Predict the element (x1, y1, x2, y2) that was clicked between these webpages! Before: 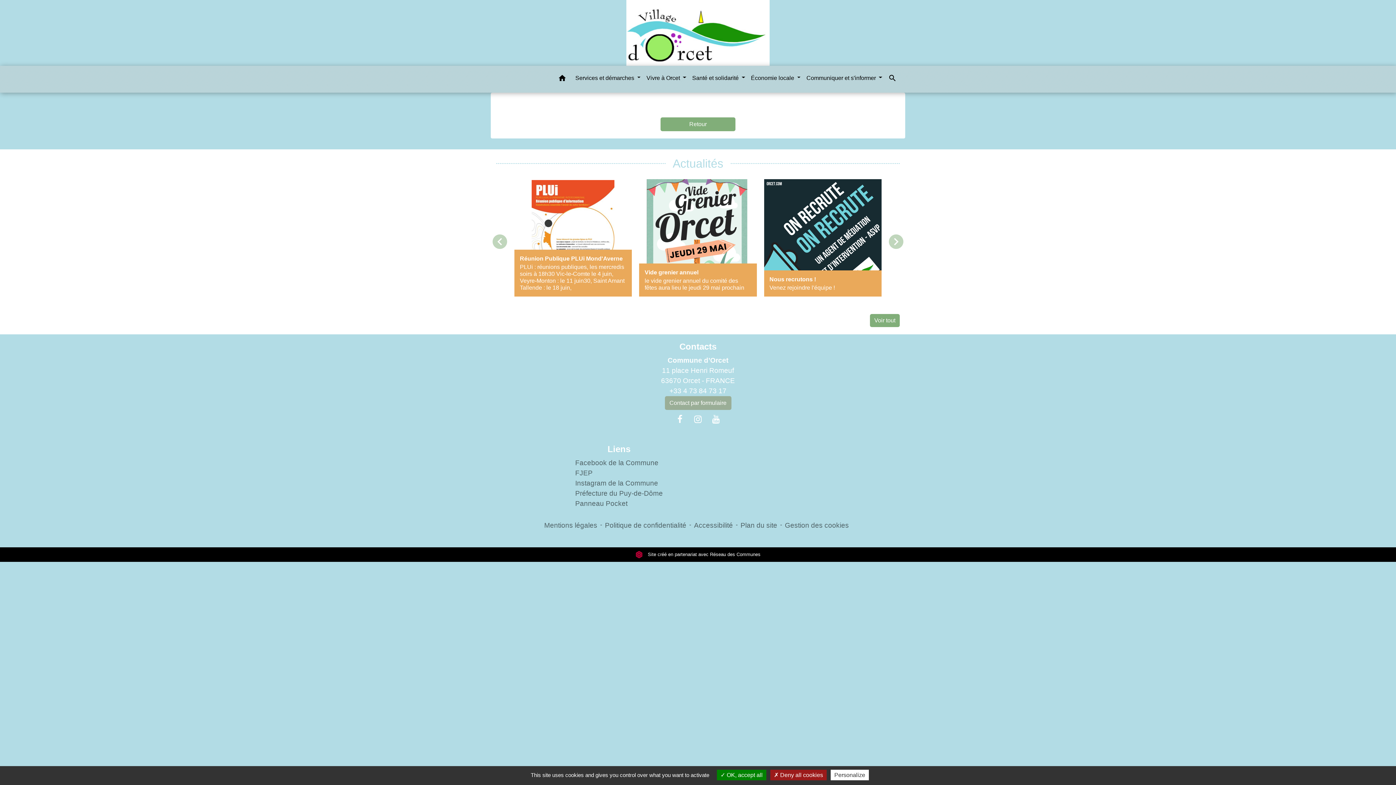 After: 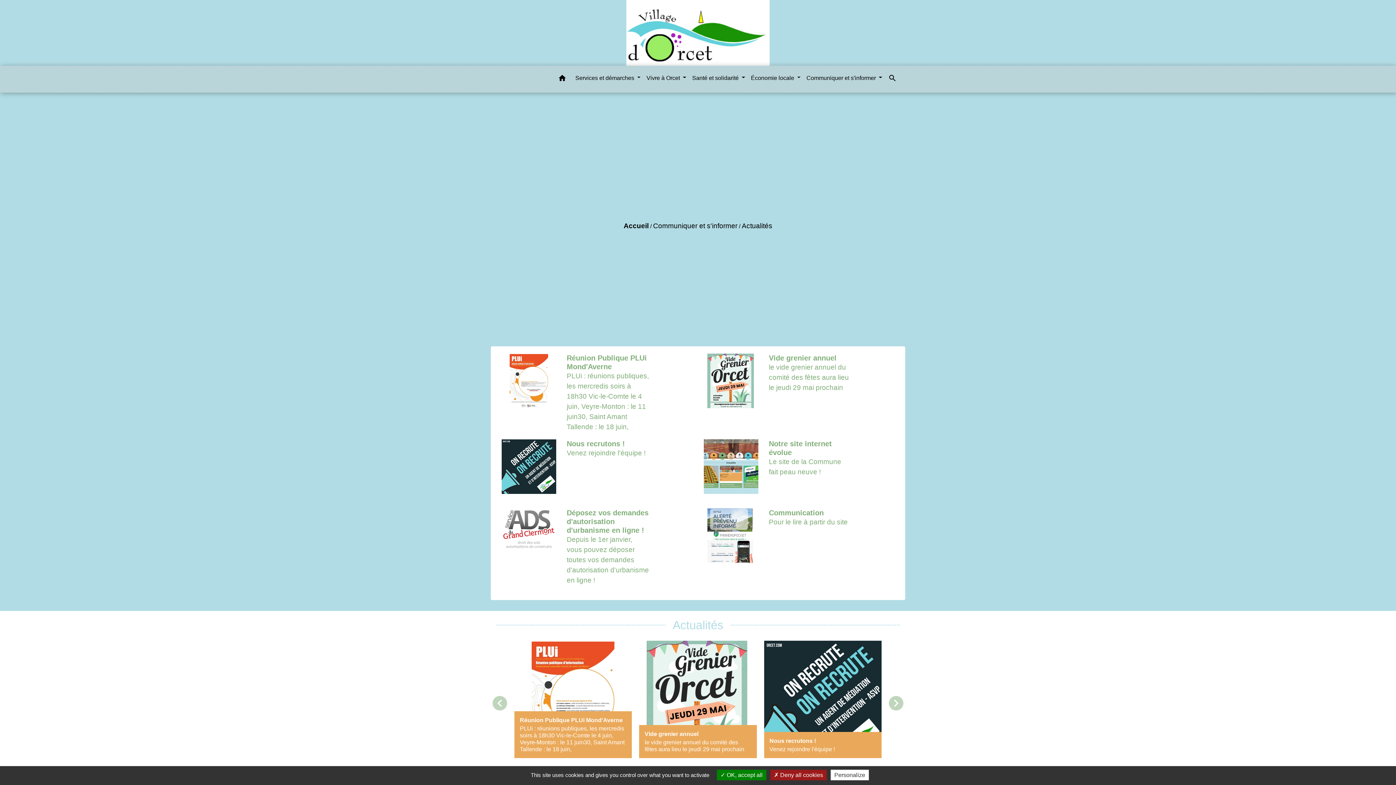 Action: bbox: (870, 314, 900, 327) label: Voir tout